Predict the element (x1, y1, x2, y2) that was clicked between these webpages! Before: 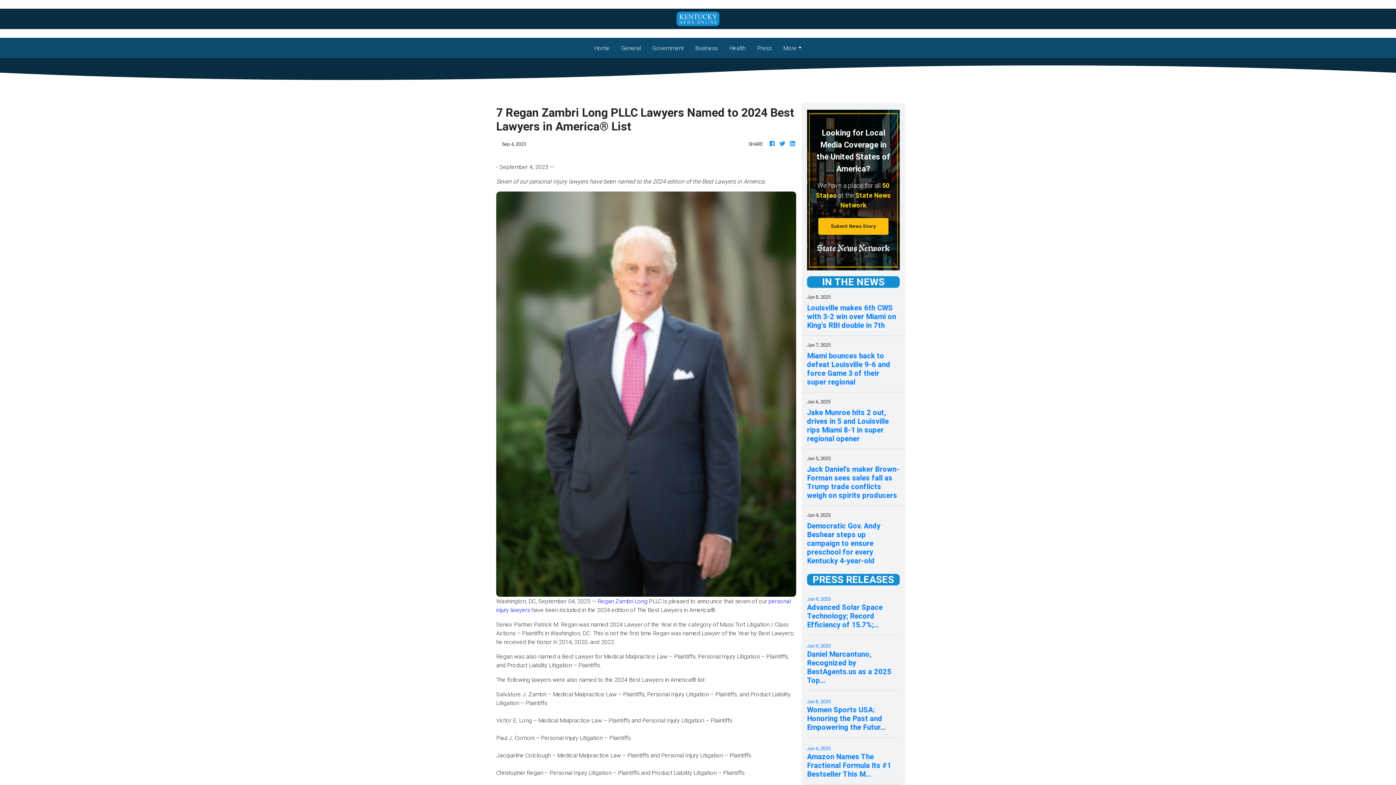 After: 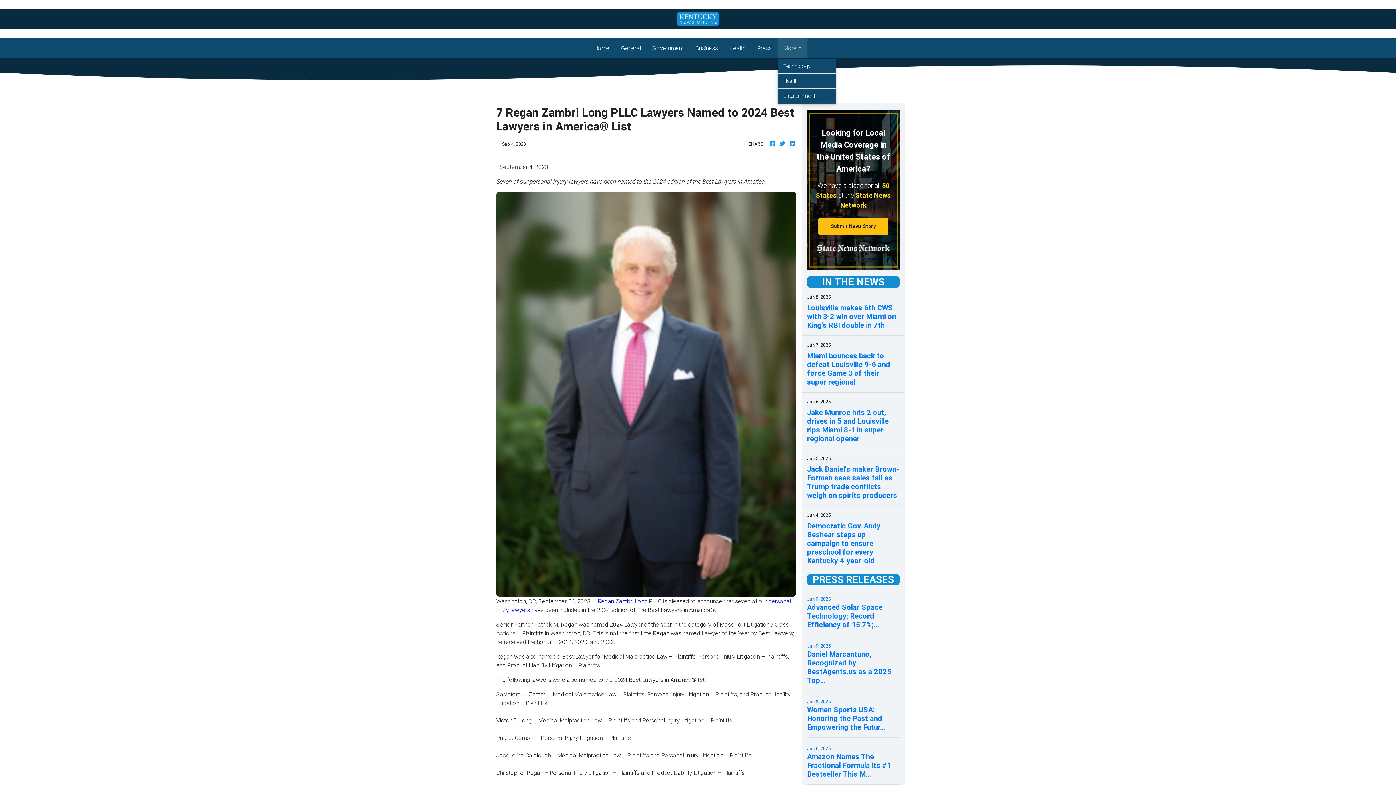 Action: label: More bbox: (777, 37, 807, 58)